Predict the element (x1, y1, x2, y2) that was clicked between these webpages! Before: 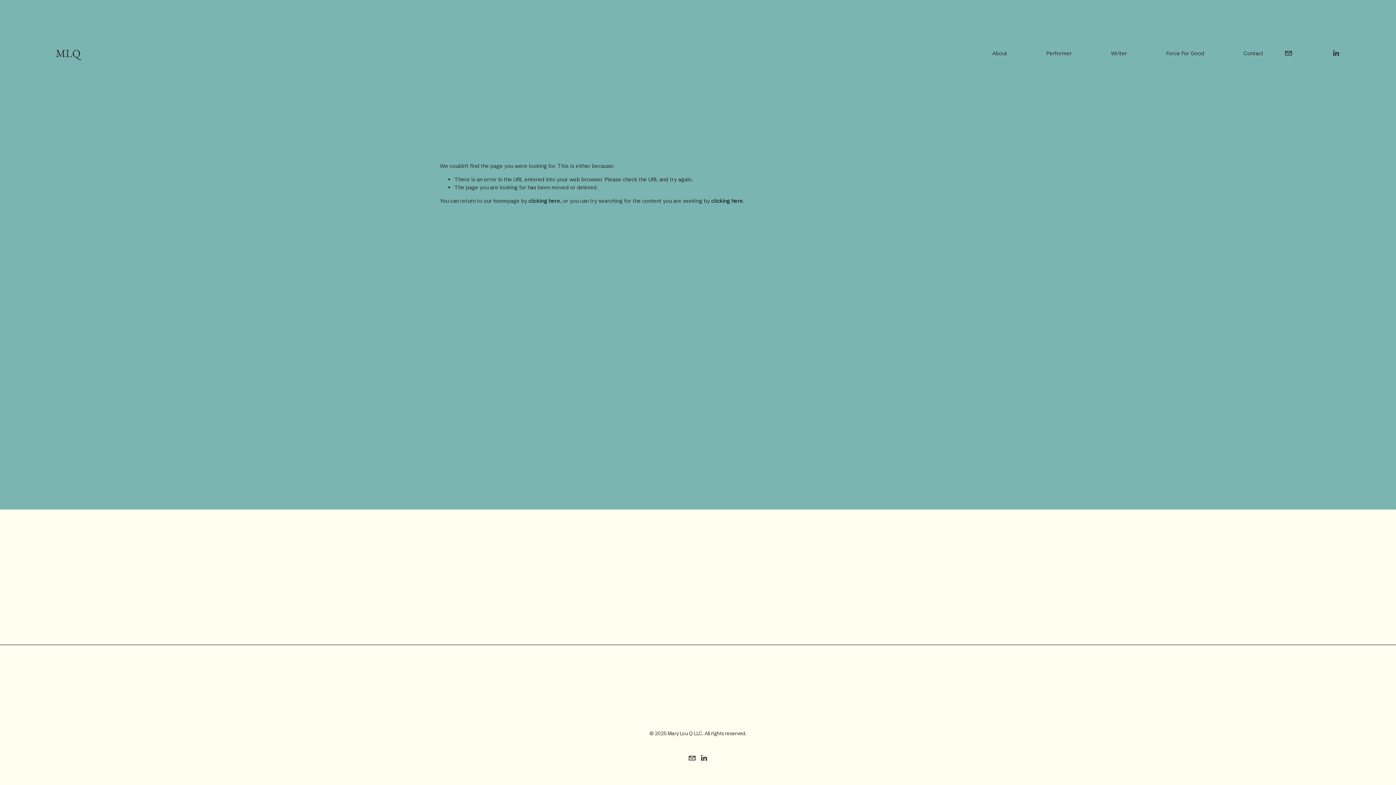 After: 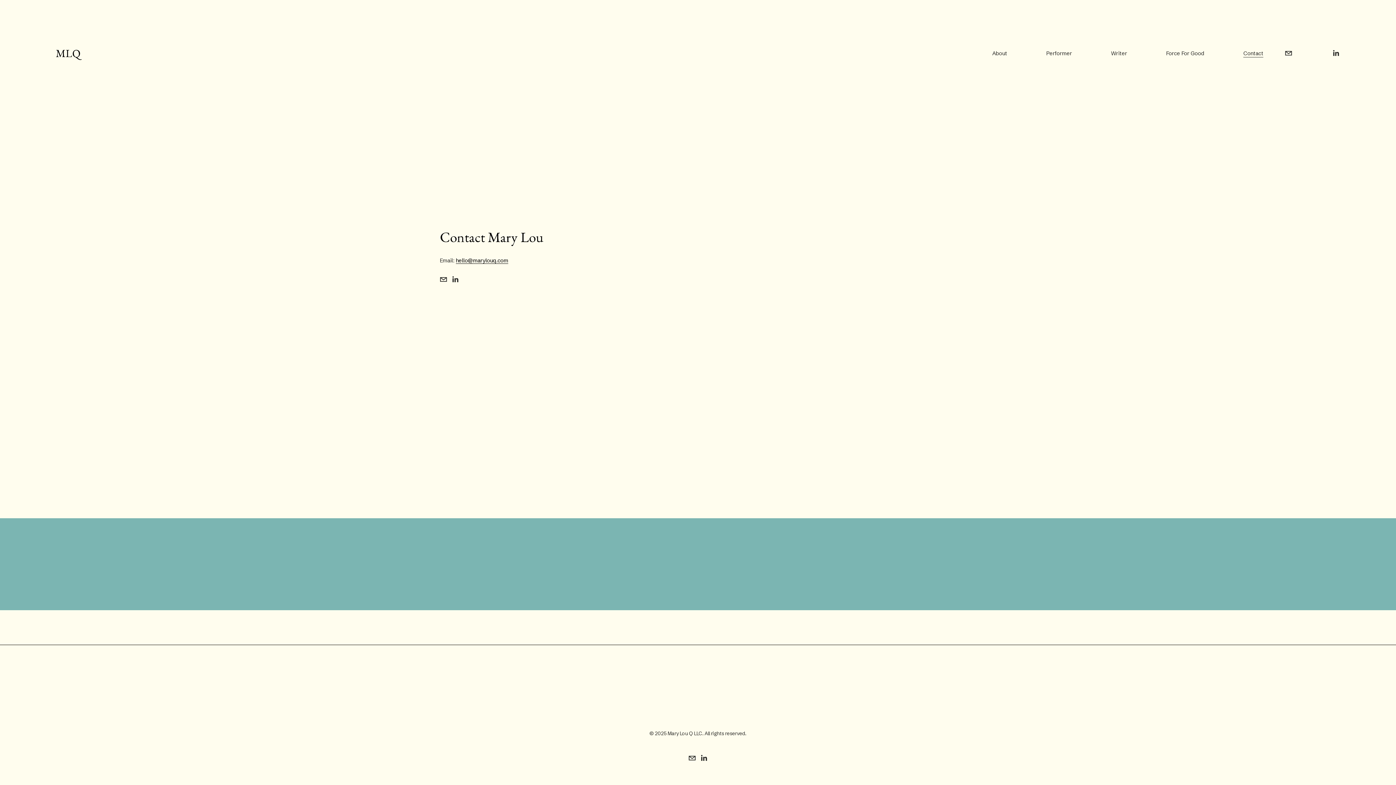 Action: label: Contact bbox: (1243, 48, 1263, 57)